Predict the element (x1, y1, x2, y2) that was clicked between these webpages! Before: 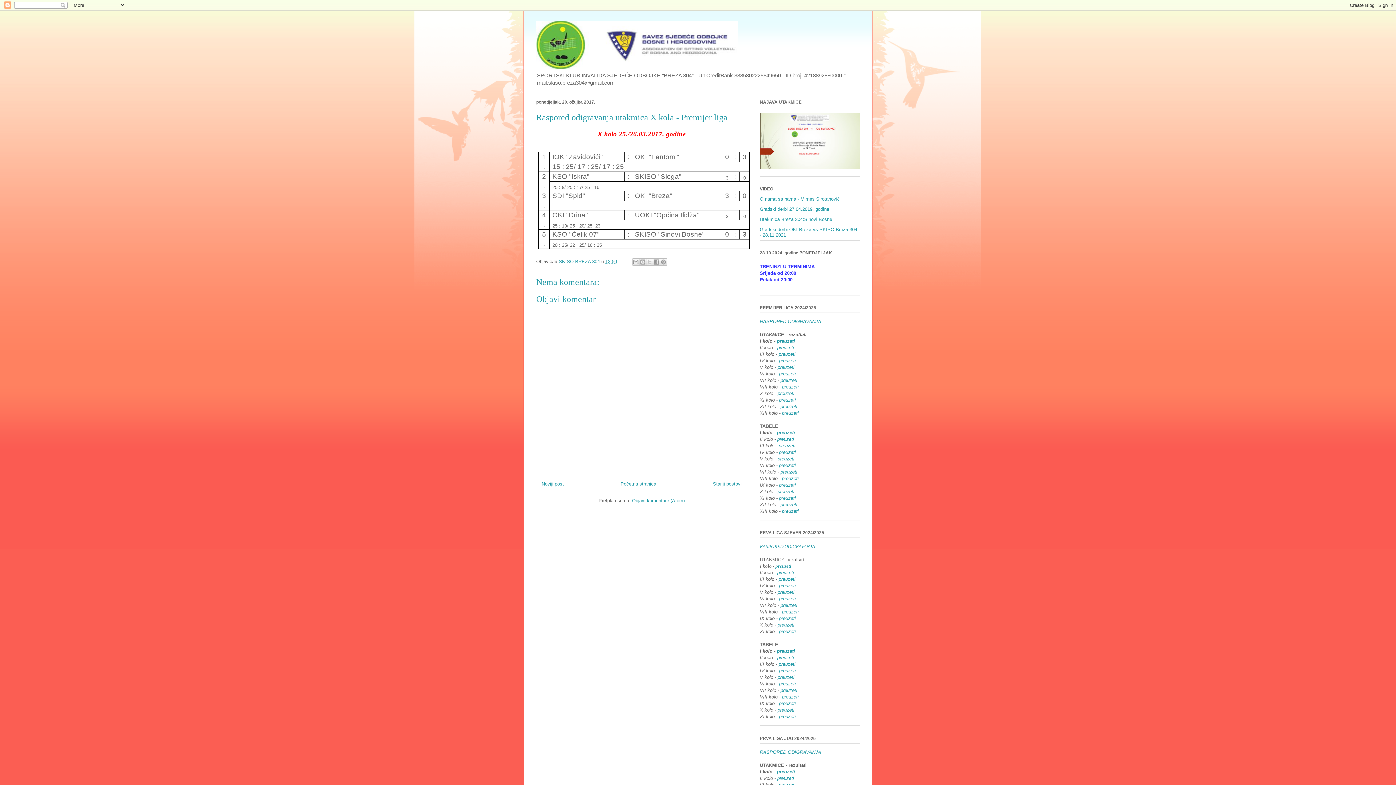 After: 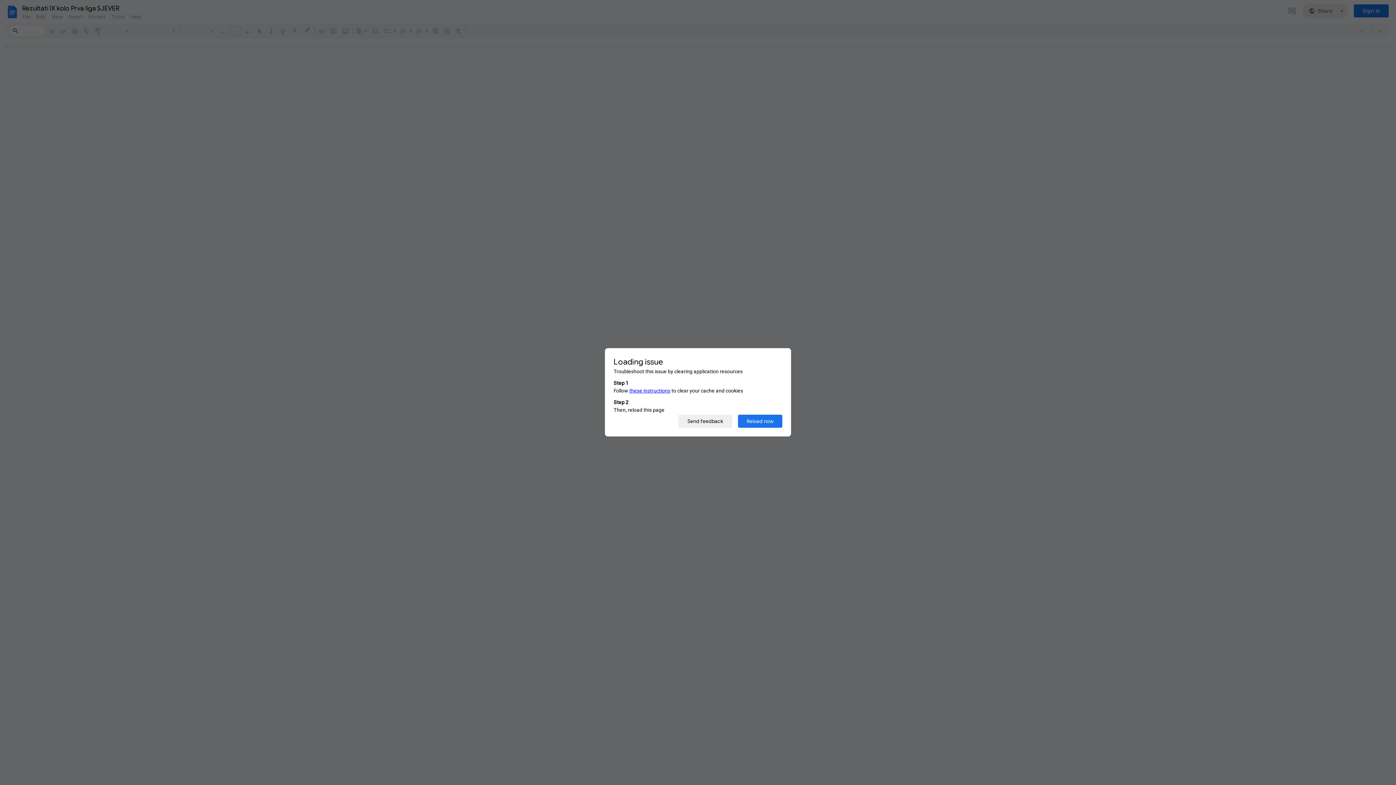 Action: bbox: (779, 616, 796, 621) label: preuzeti